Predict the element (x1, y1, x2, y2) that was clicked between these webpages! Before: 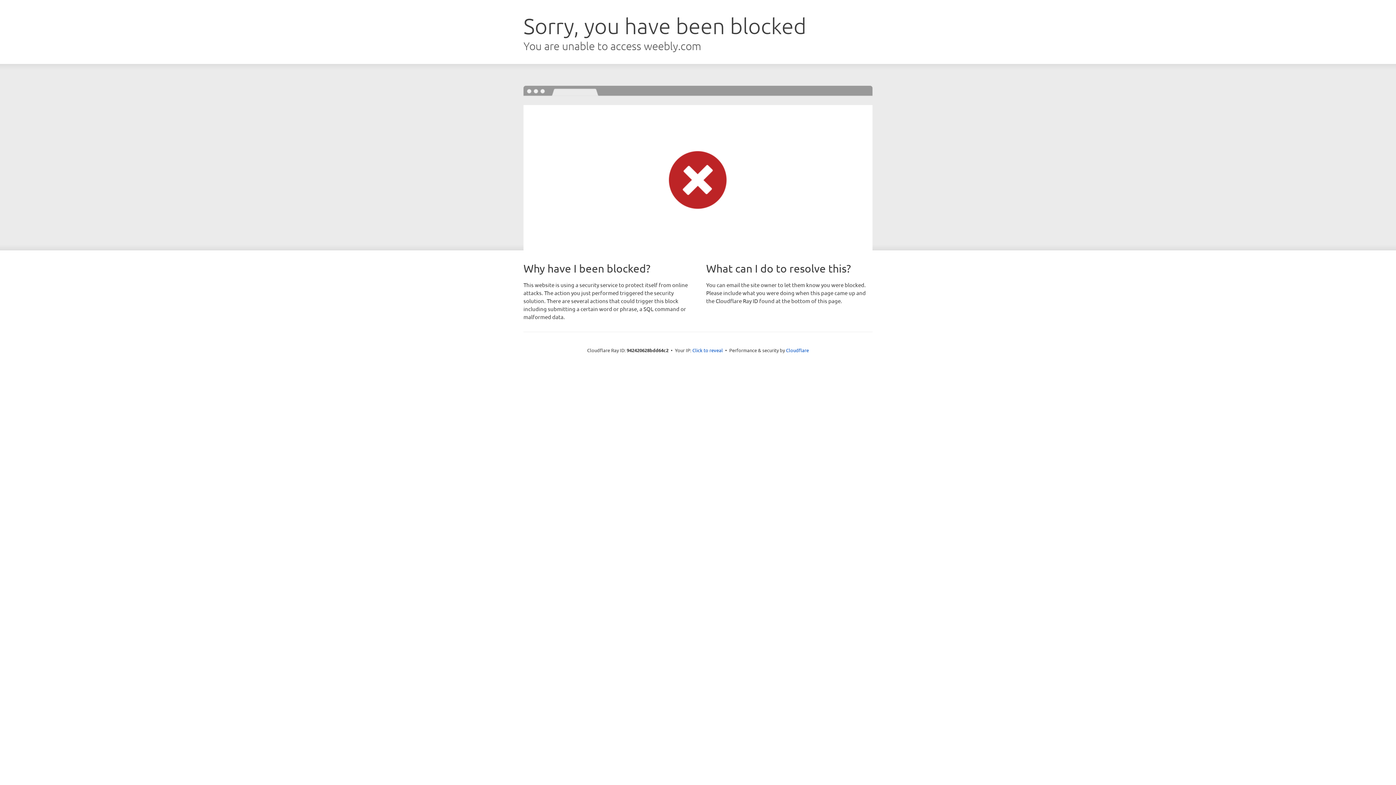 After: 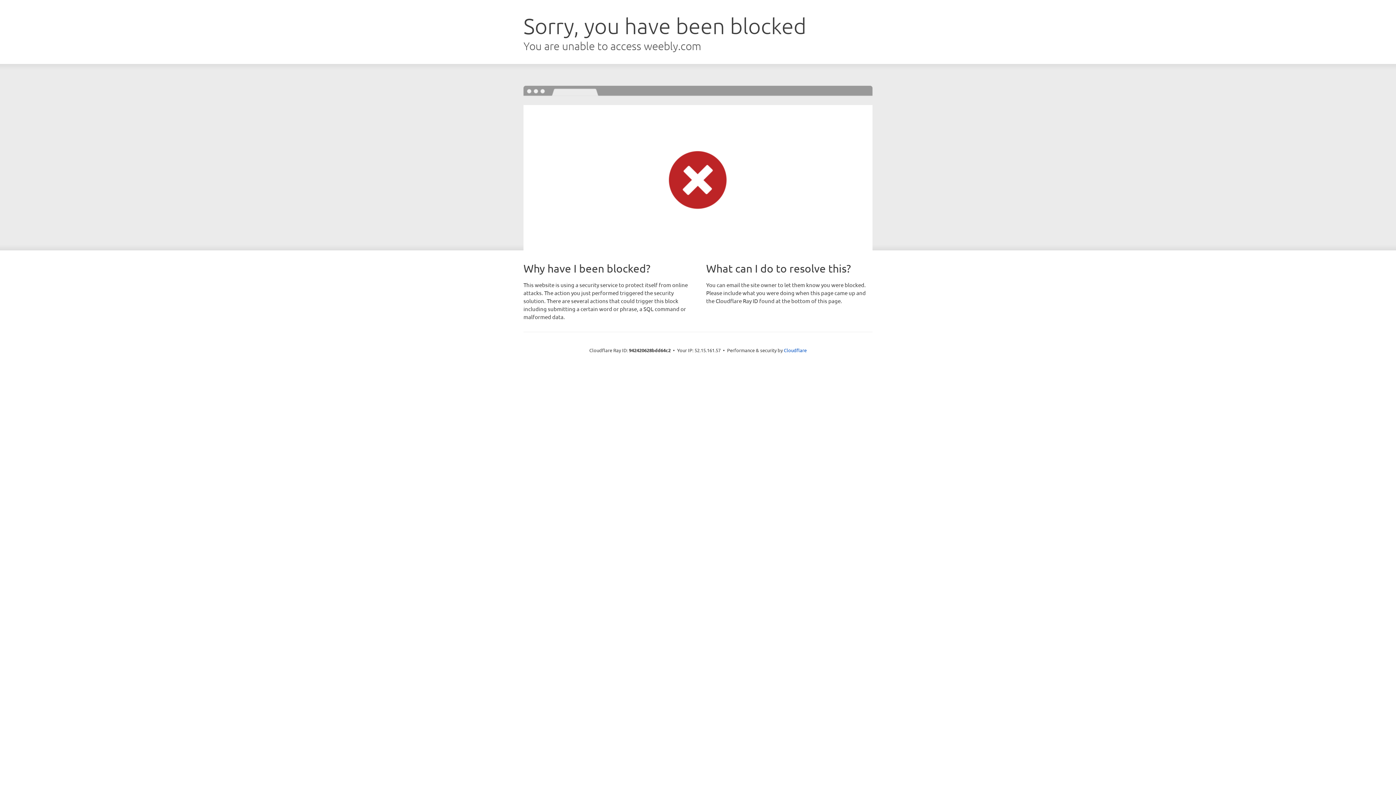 Action: label: Click to reveal bbox: (692, 346, 723, 353)